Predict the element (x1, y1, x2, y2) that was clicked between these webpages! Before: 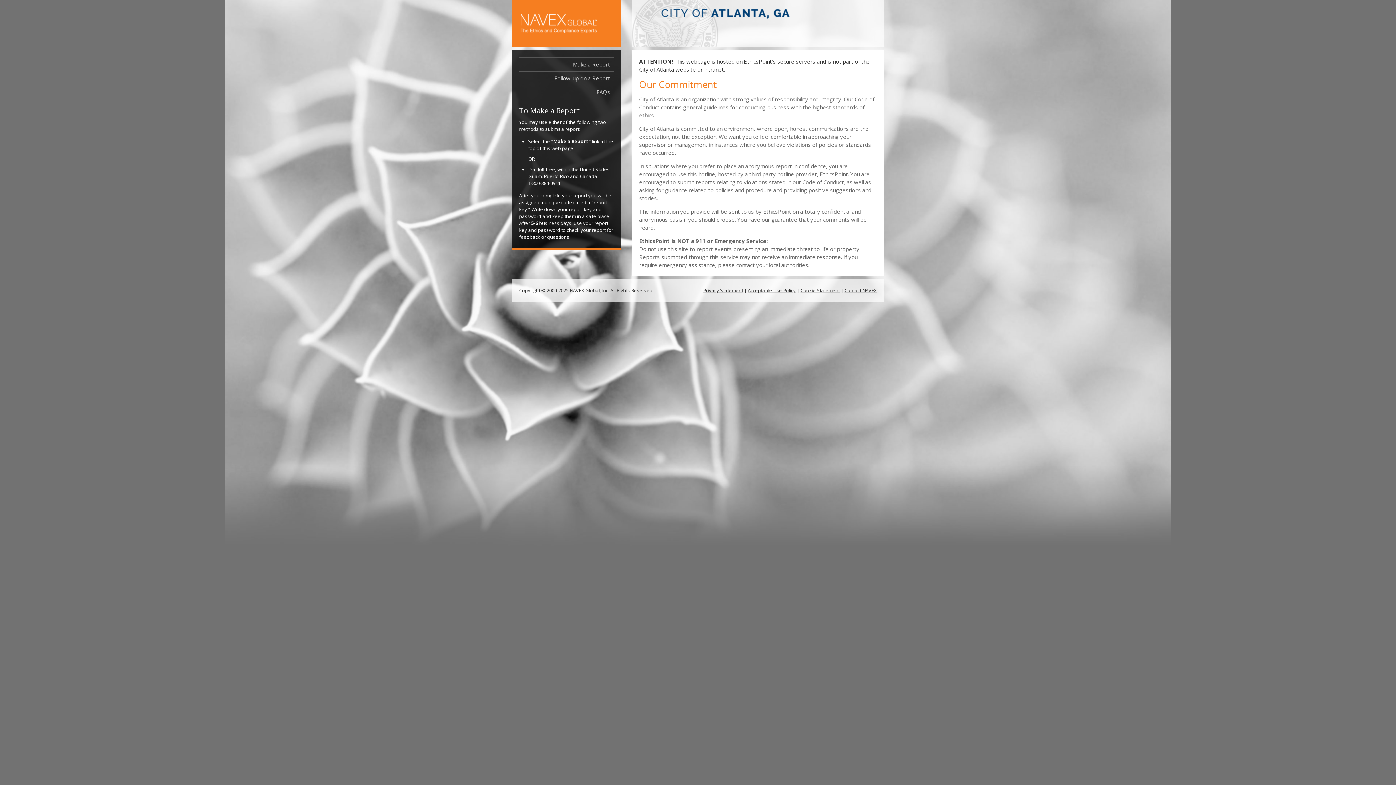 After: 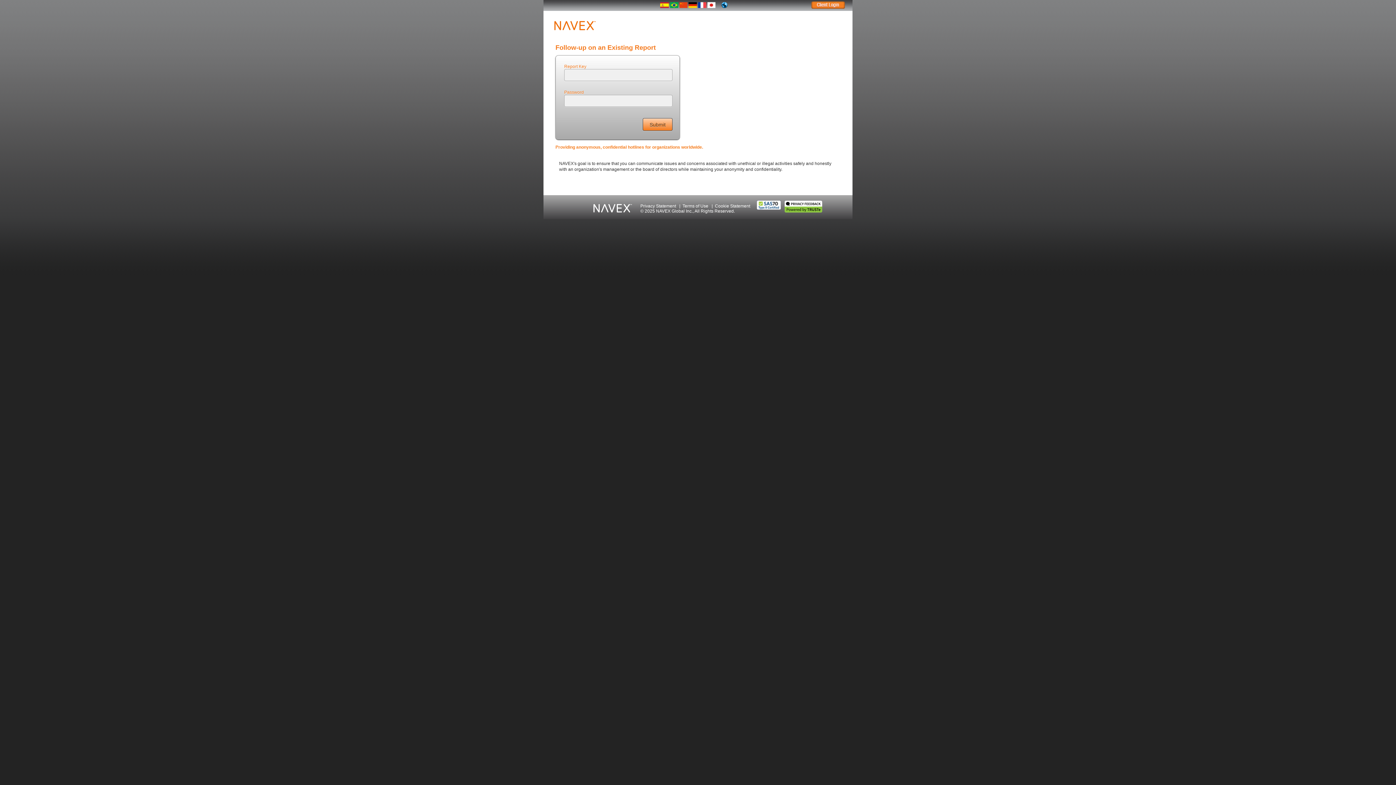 Action: bbox: (519, 71, 613, 85) label: Follow-up on a Report